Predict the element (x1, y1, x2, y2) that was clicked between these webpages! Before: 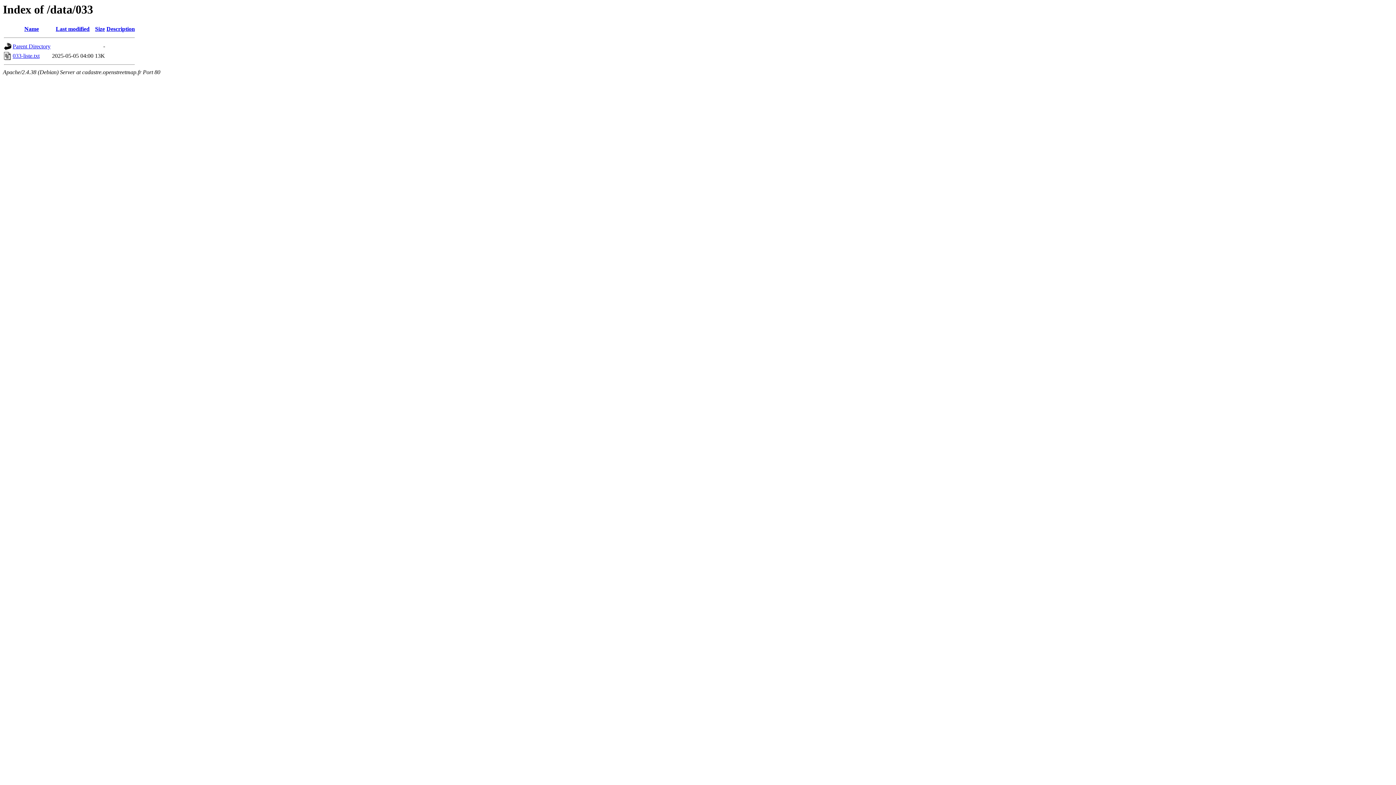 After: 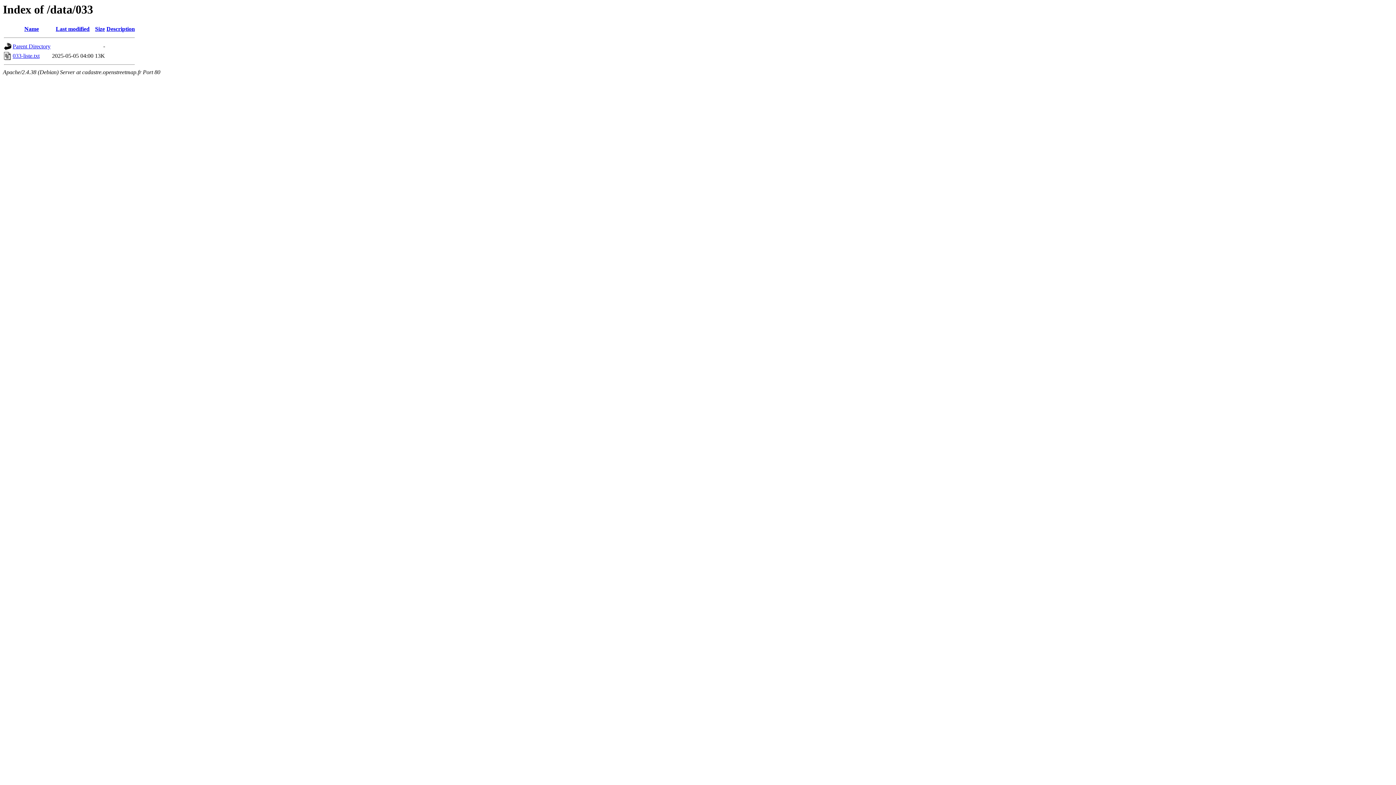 Action: label: Description bbox: (106, 25, 134, 32)